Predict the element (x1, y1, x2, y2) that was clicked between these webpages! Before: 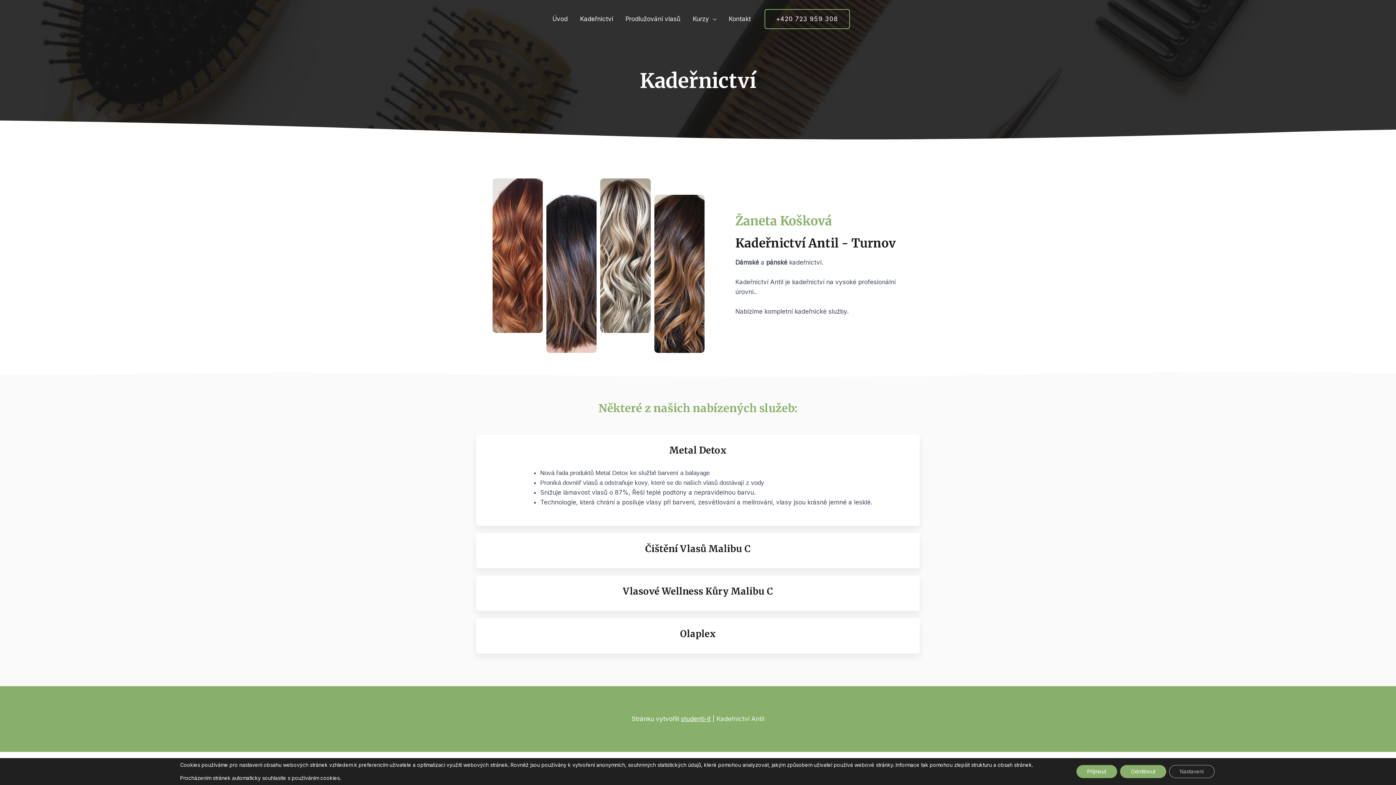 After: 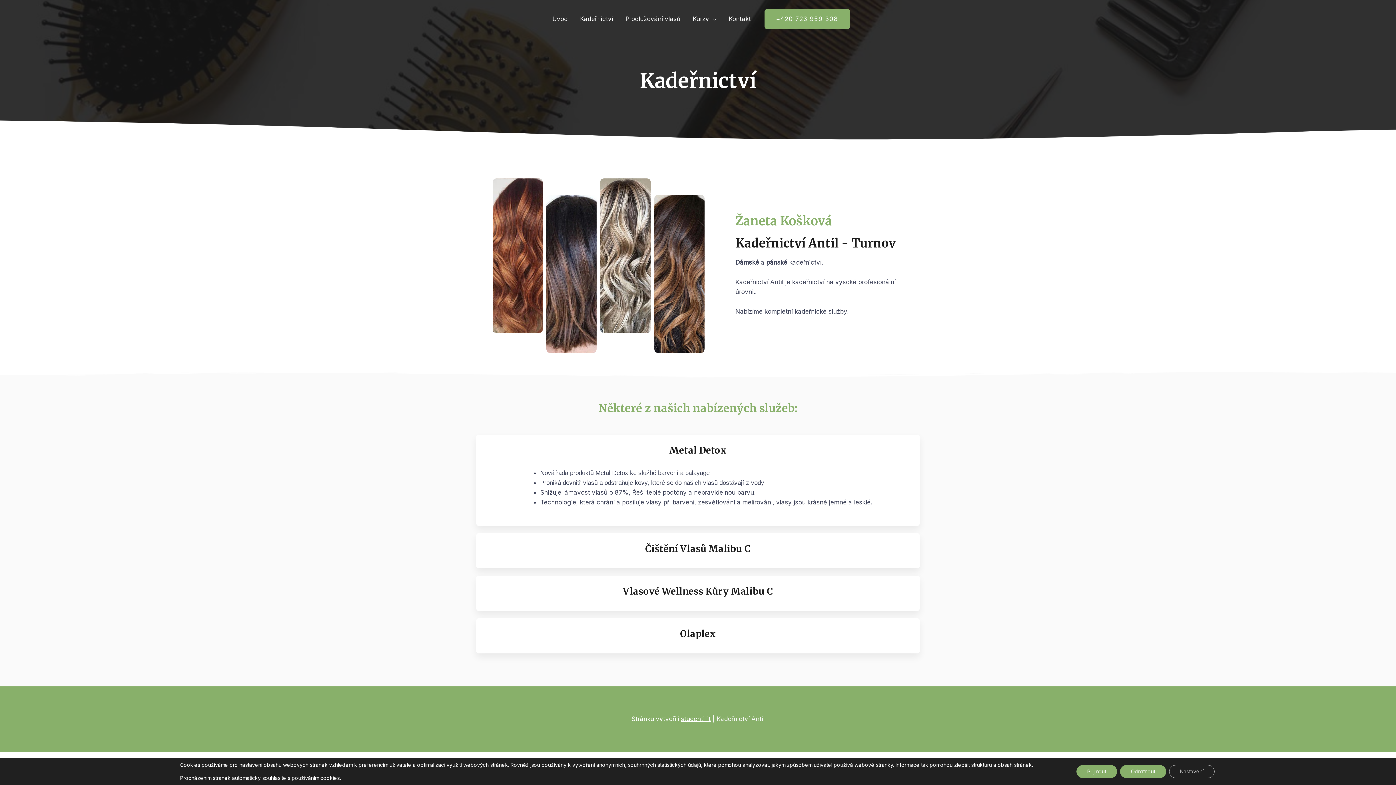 Action: label: +420 723 959 308 bbox: (764, 8, 850, 28)